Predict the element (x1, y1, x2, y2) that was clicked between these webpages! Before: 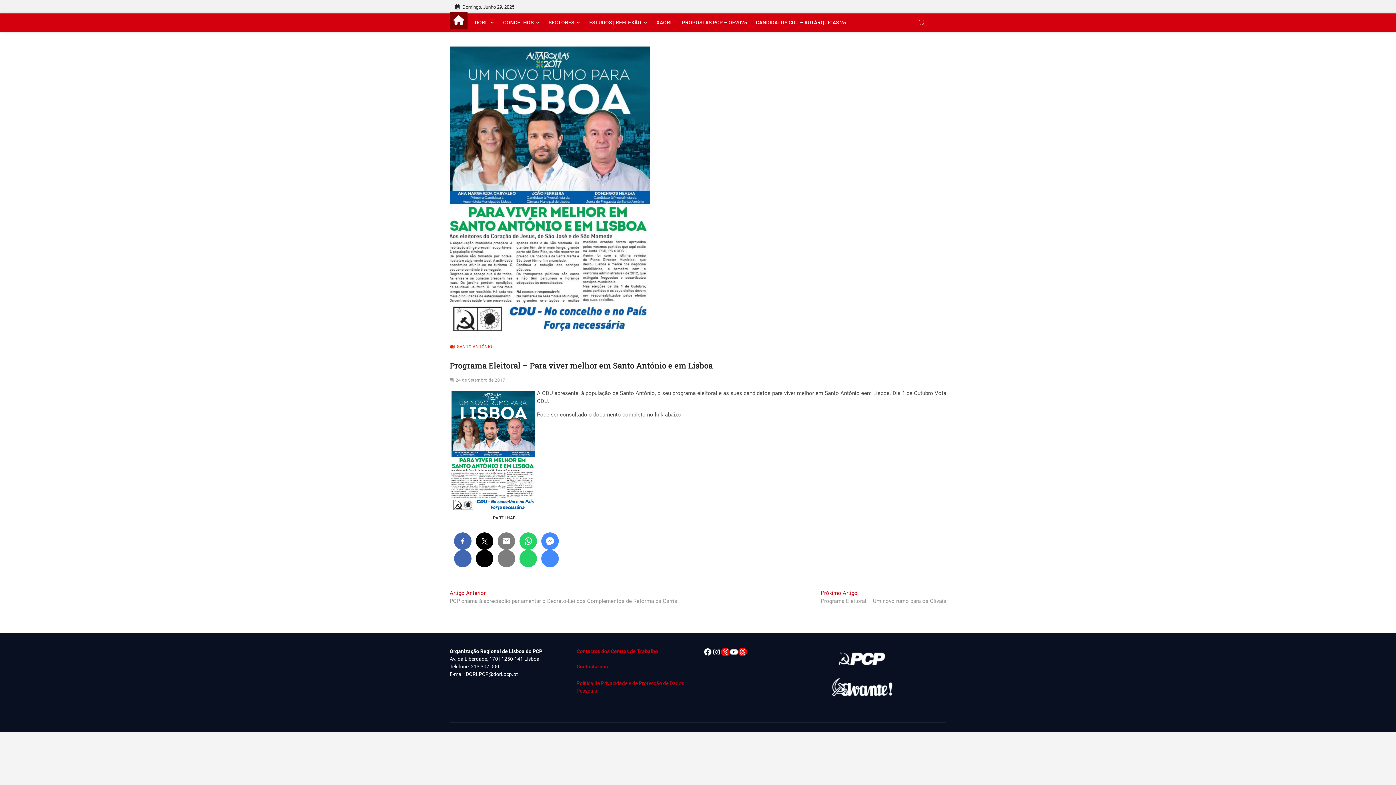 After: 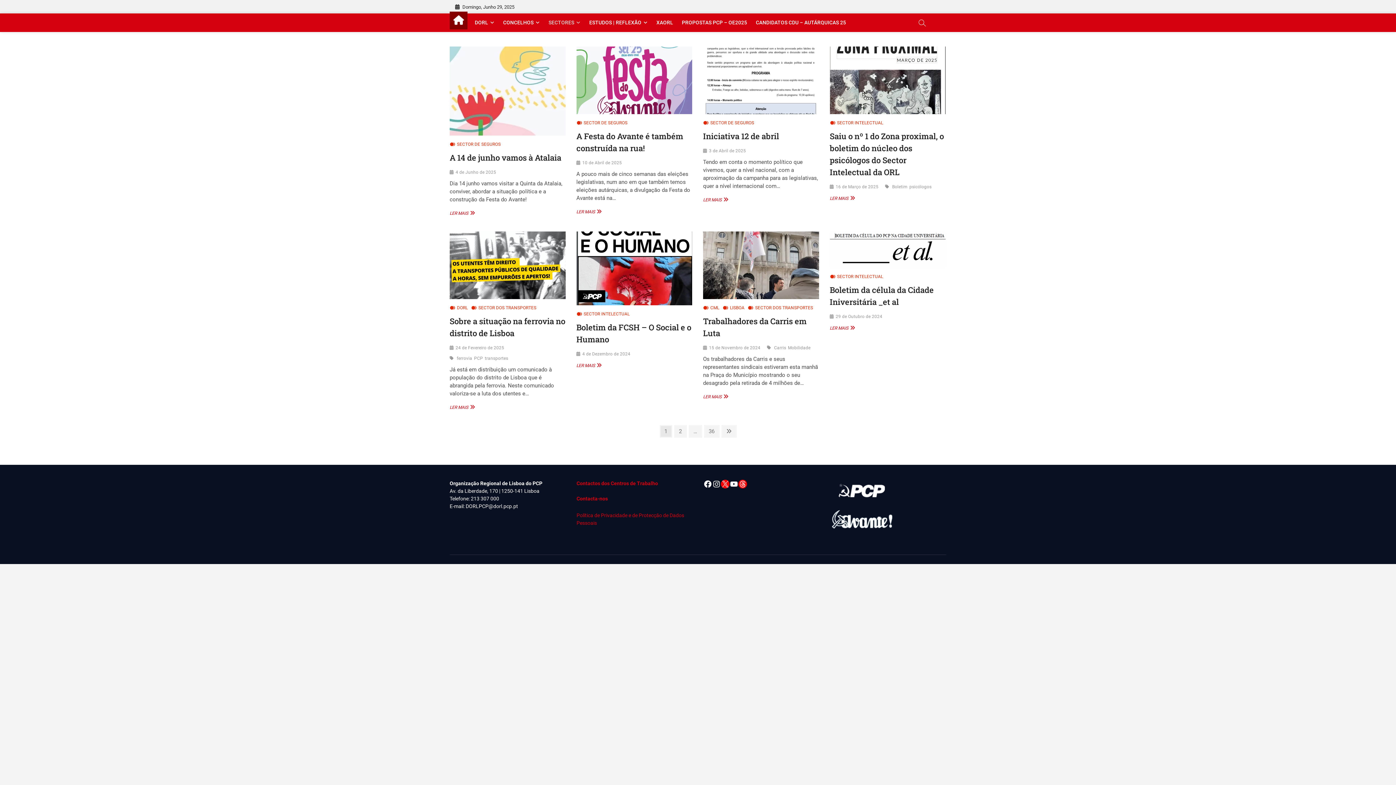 Action: bbox: (545, 13, 584, 32) label: SECTORES